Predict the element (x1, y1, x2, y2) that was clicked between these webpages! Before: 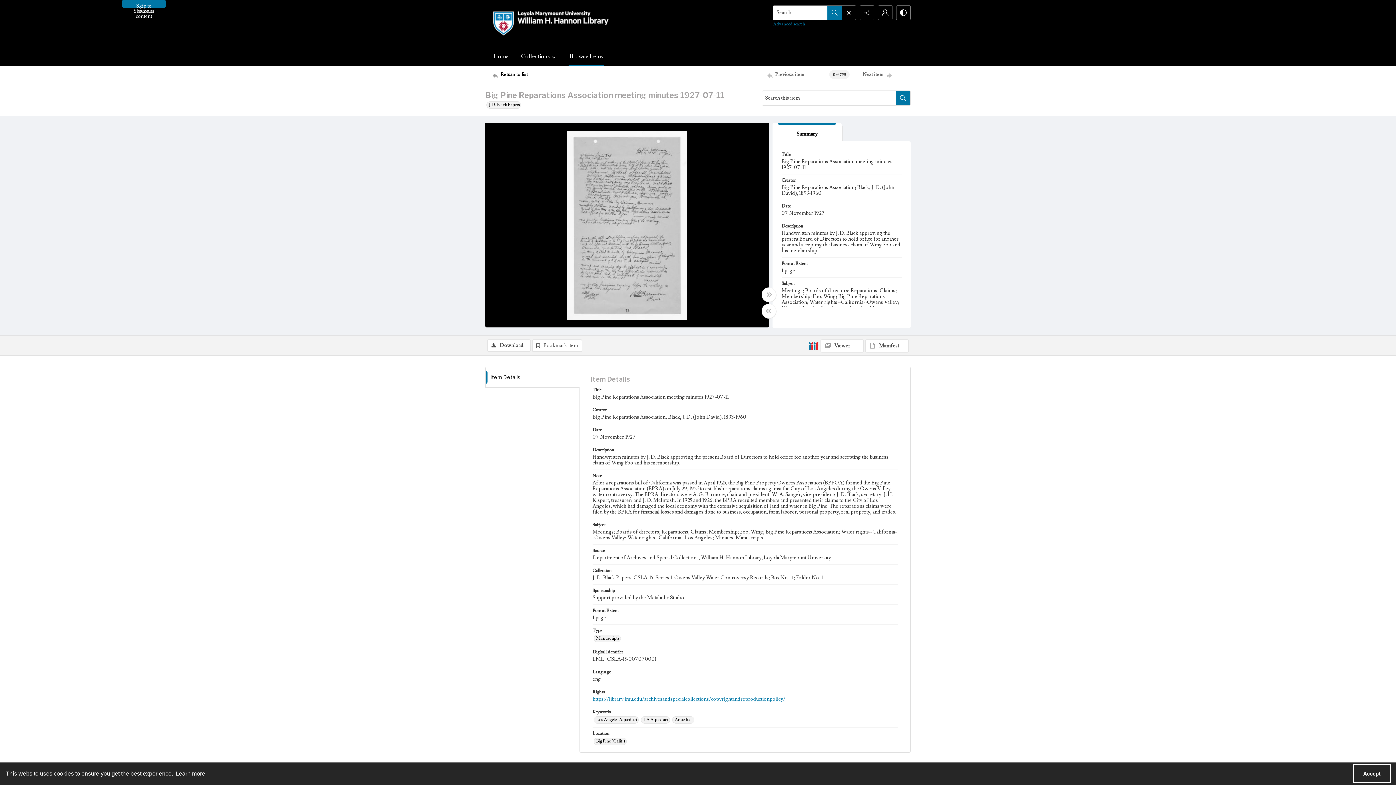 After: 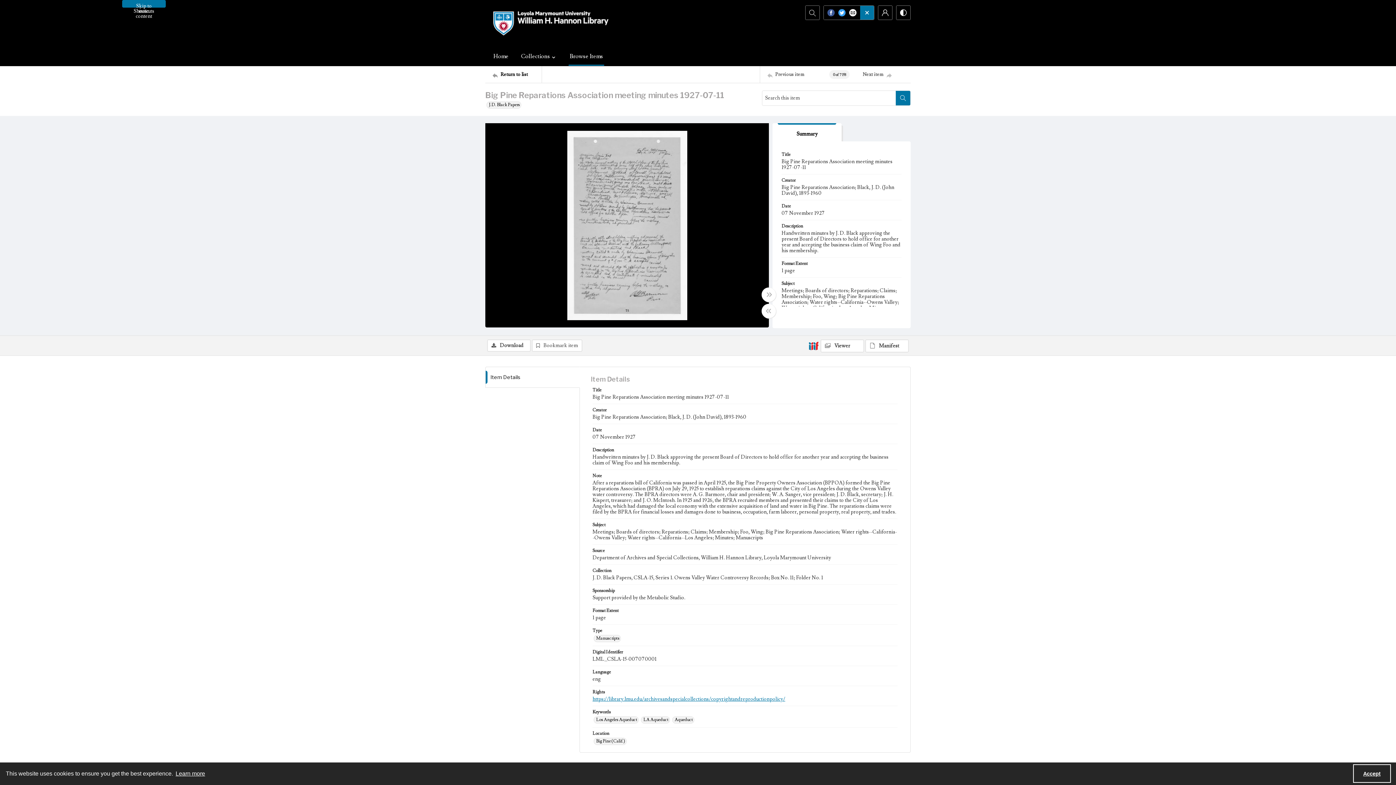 Action: bbox: (860, 5, 874, 19) label: Reveal share options